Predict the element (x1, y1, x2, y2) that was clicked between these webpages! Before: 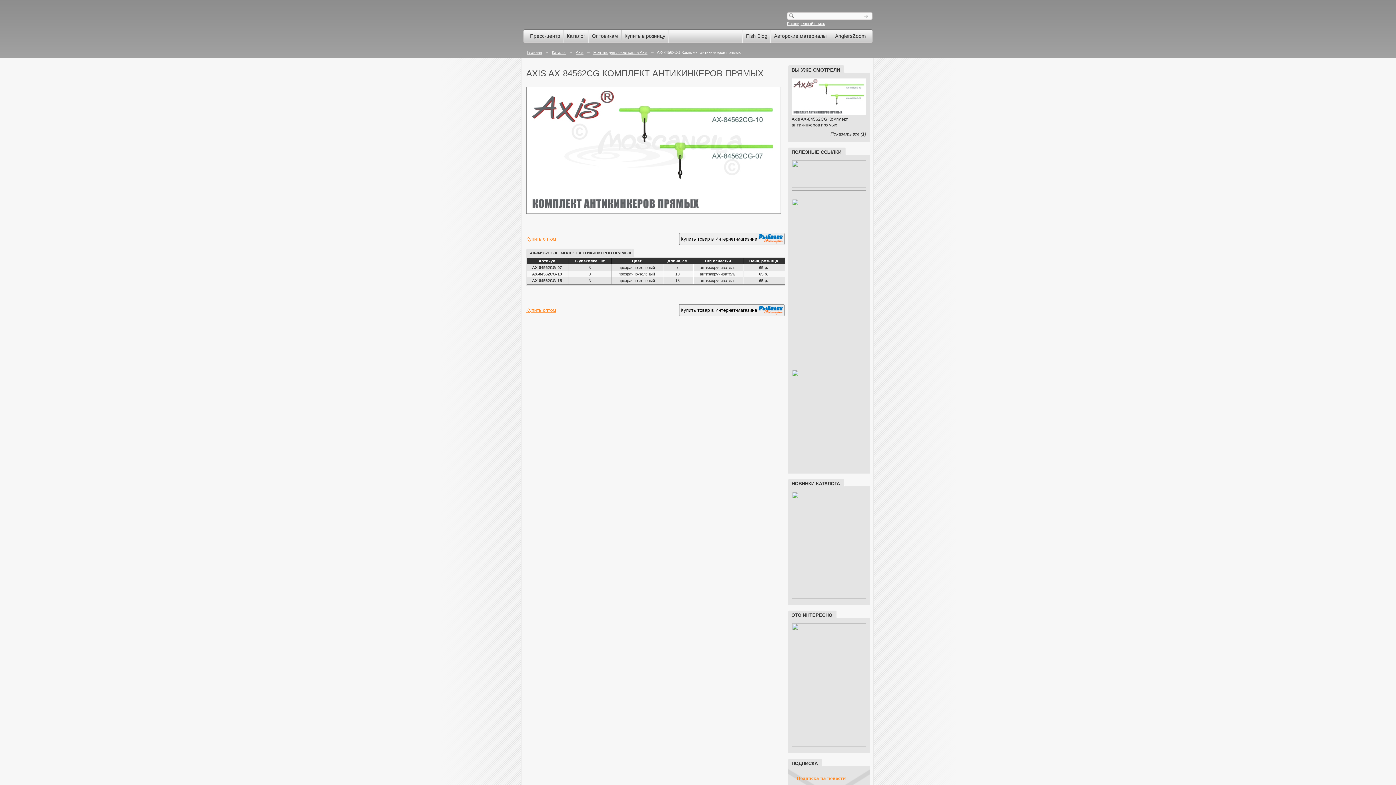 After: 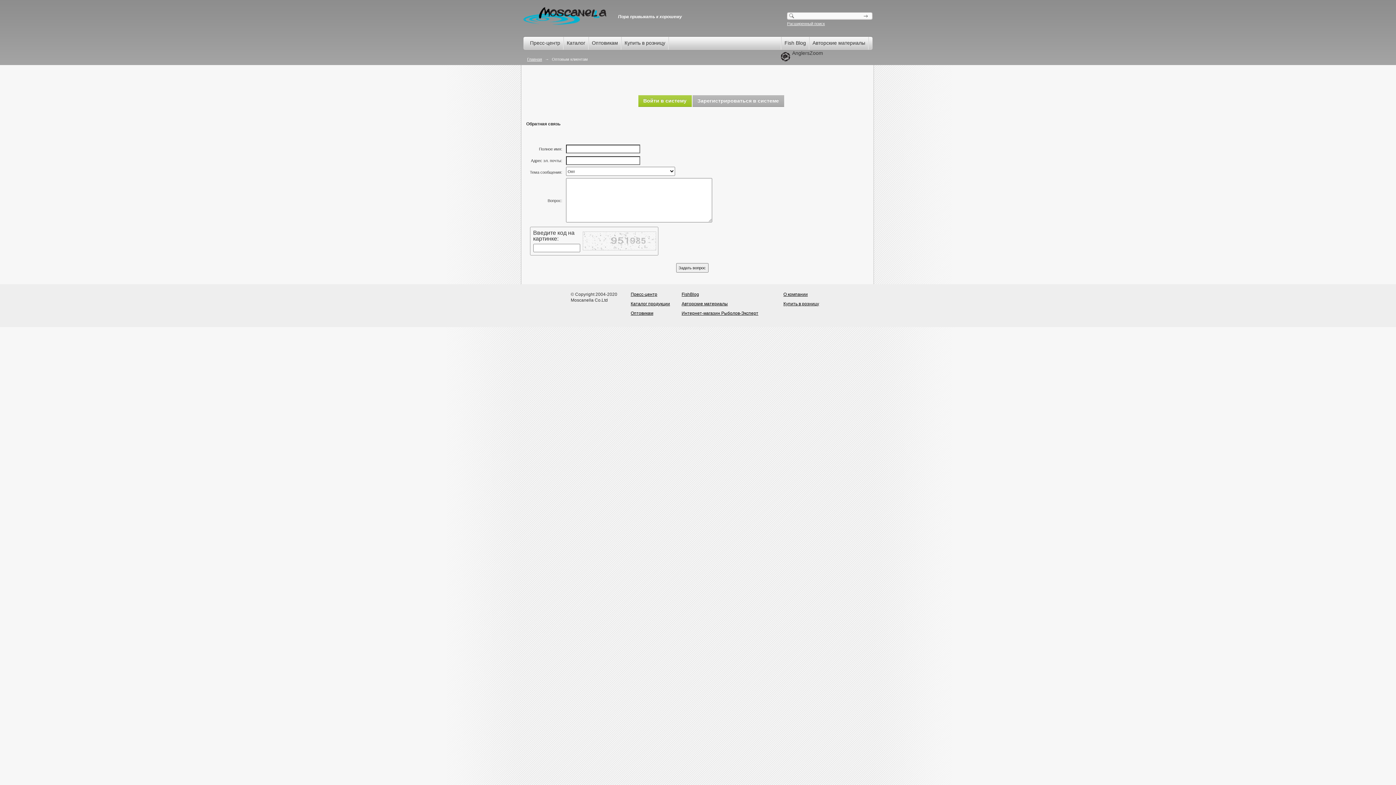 Action: label: Купить оптом bbox: (526, 307, 556, 312)